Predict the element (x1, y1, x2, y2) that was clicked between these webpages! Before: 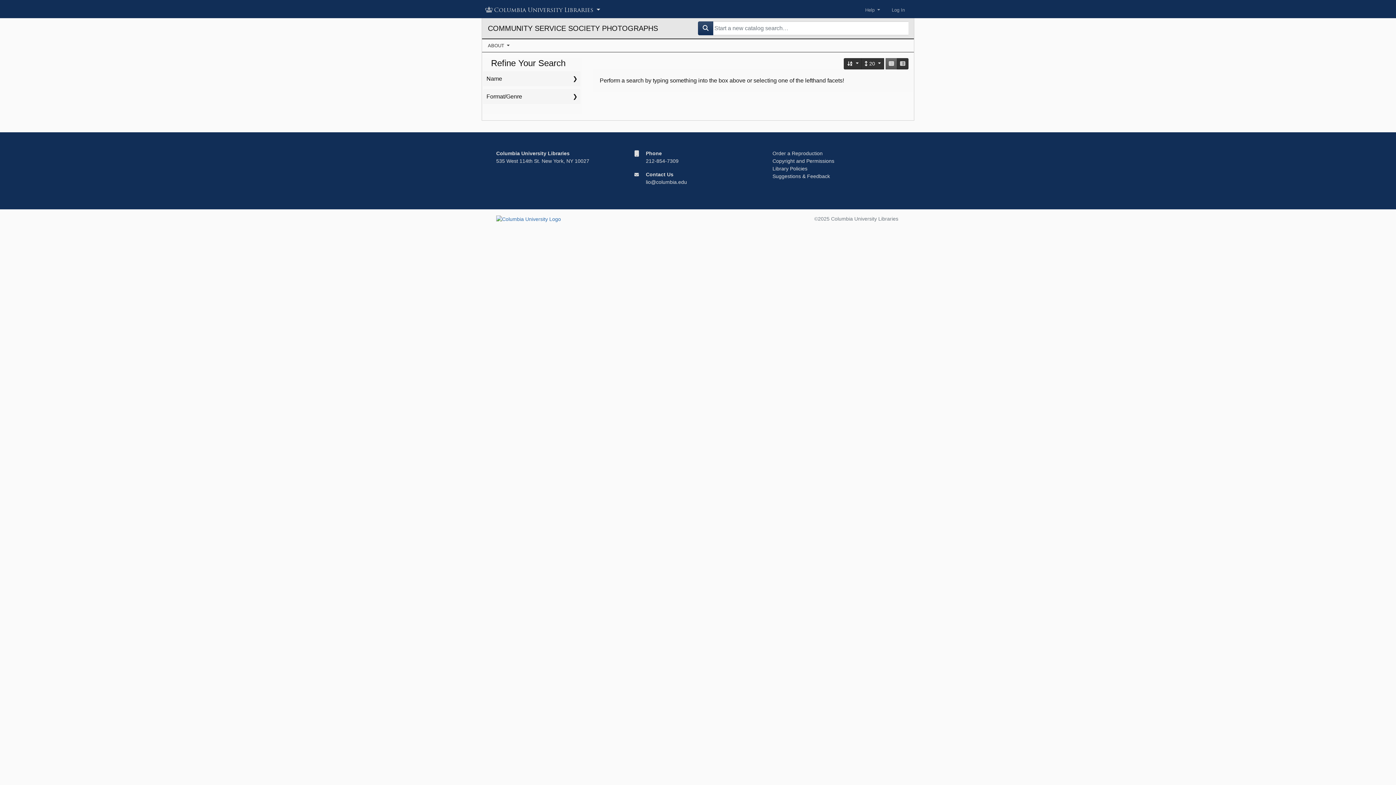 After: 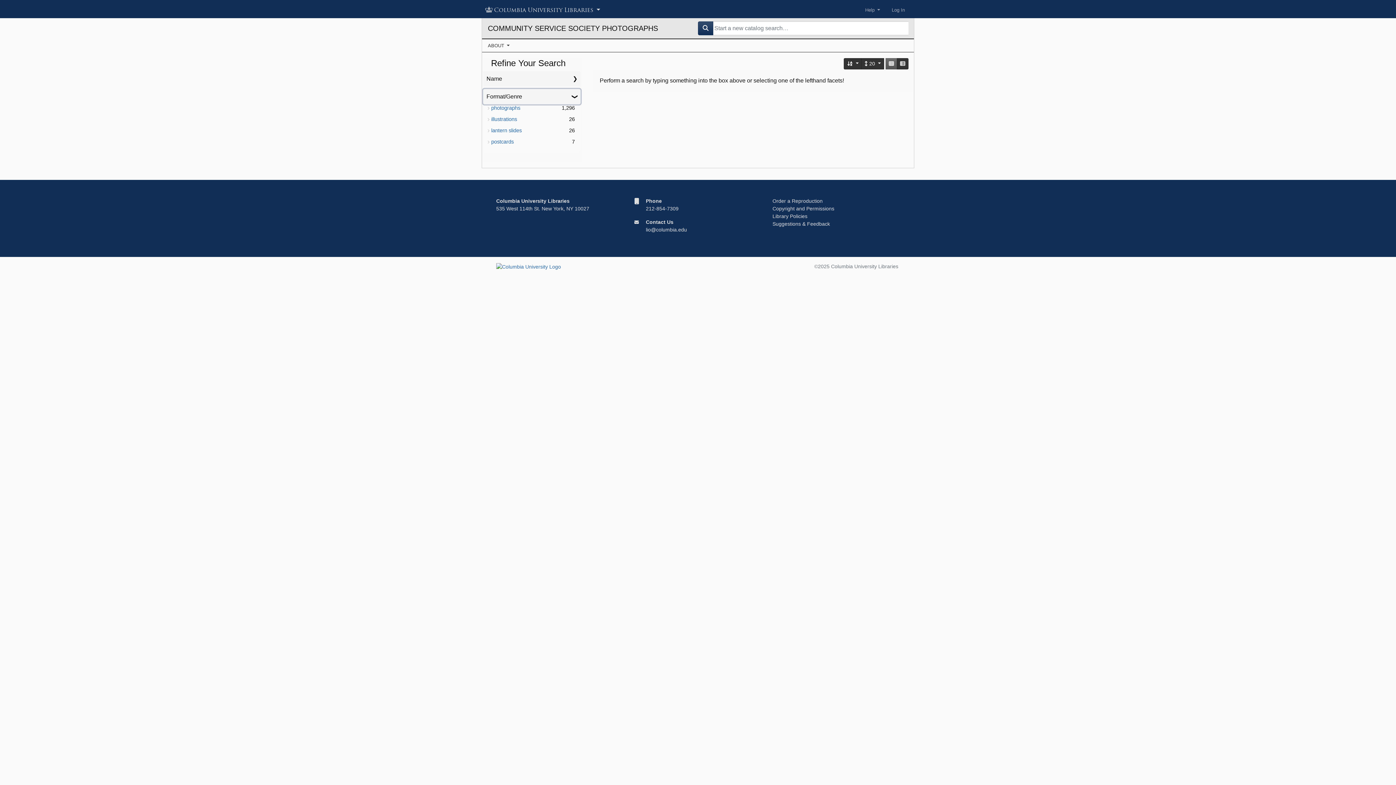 Action: label: Format/Genre bbox: (483, 89, 580, 104)